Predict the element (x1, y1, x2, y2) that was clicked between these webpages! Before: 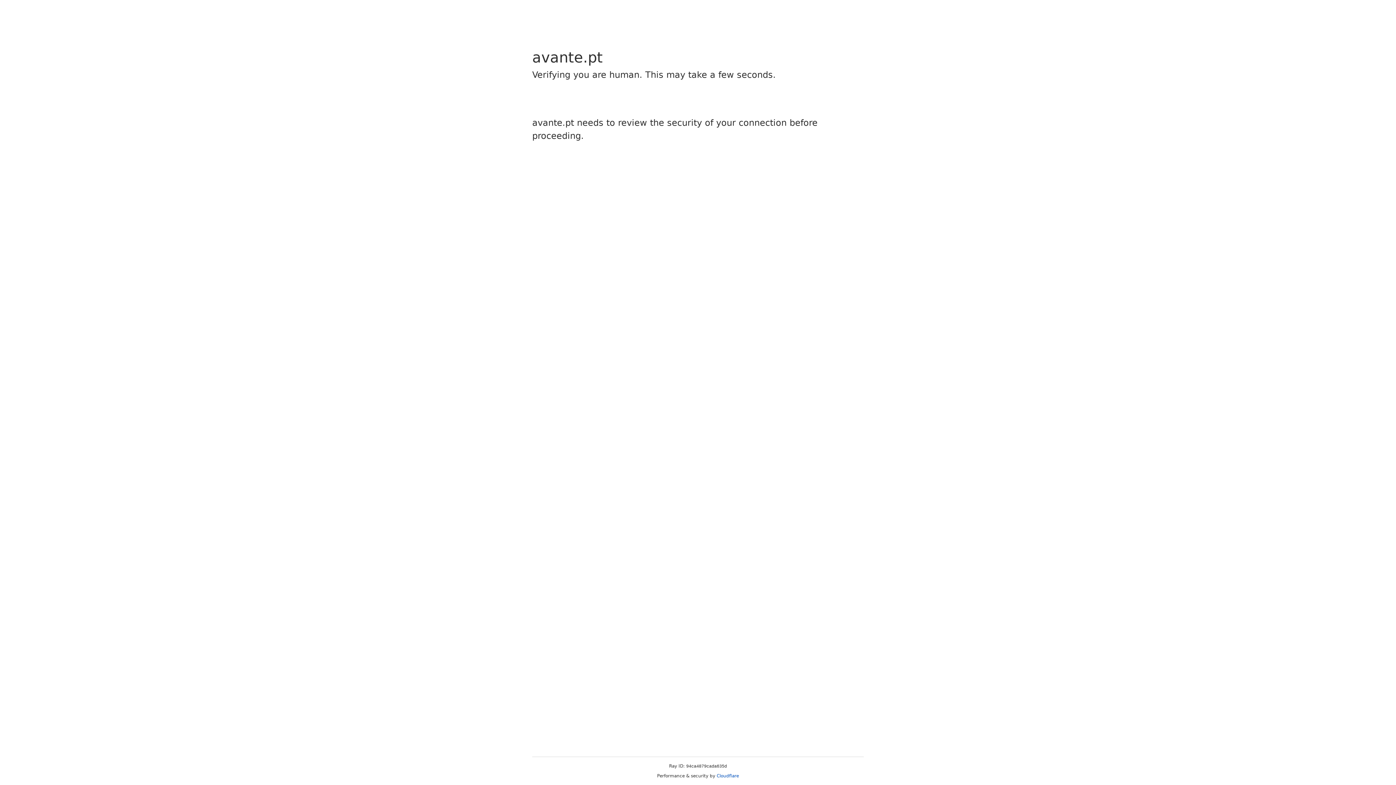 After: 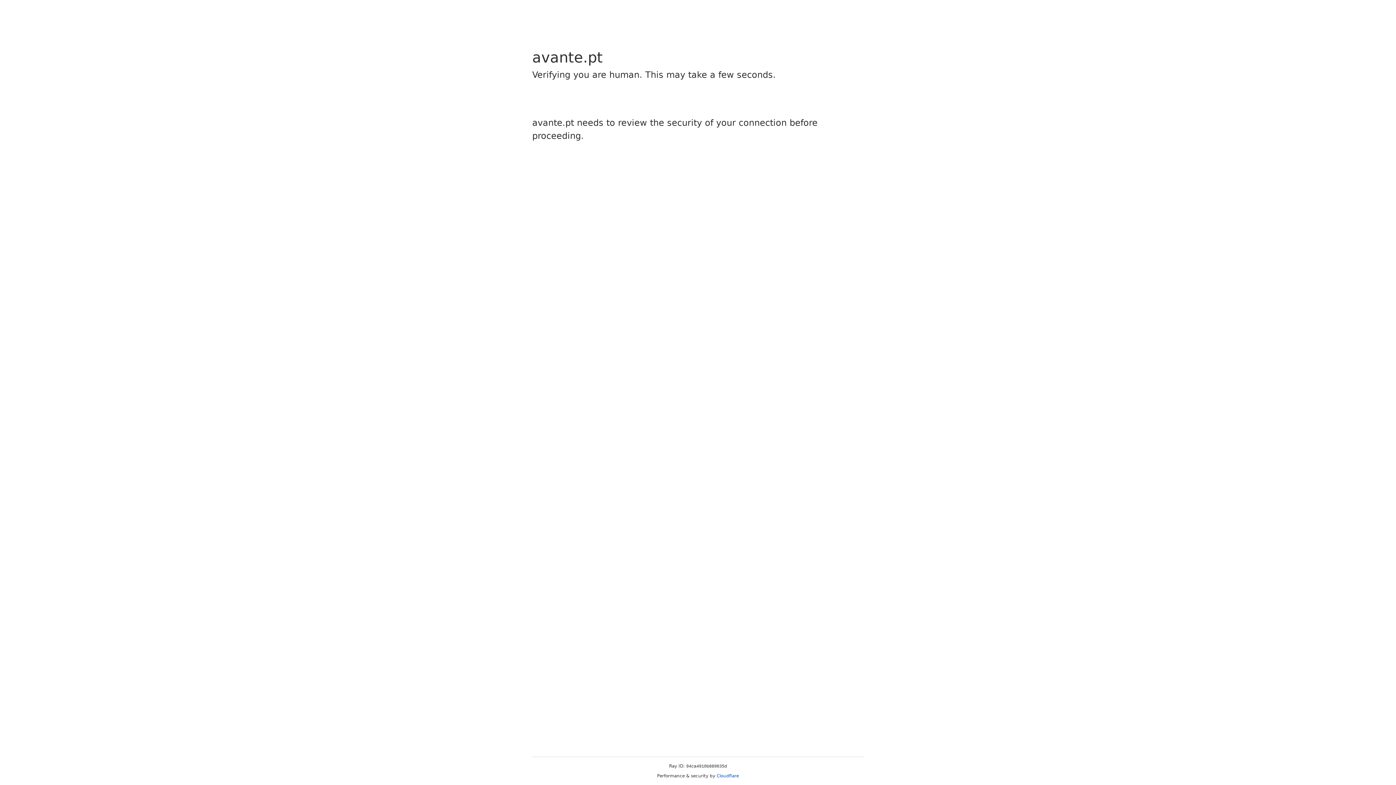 Action: label: Cloudflare bbox: (716, 773, 739, 778)